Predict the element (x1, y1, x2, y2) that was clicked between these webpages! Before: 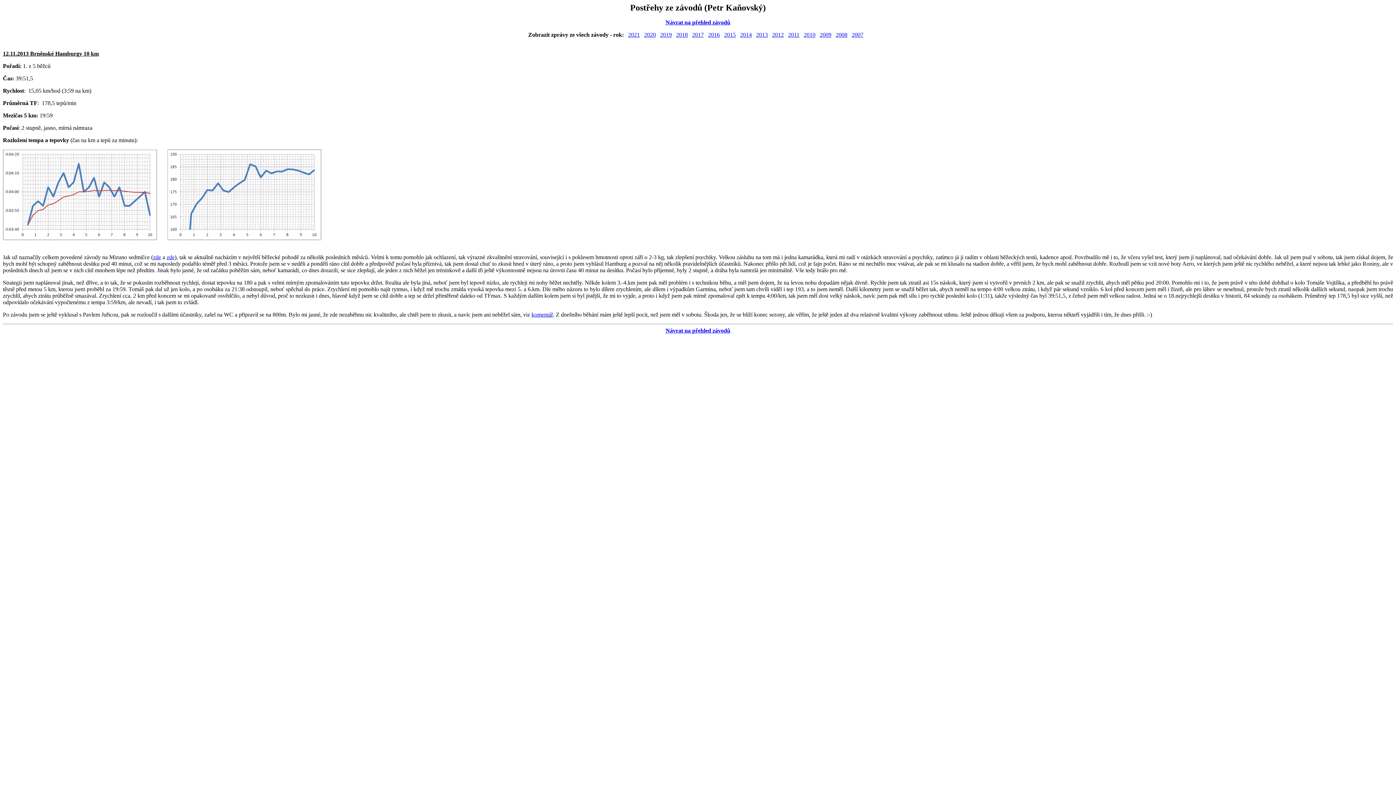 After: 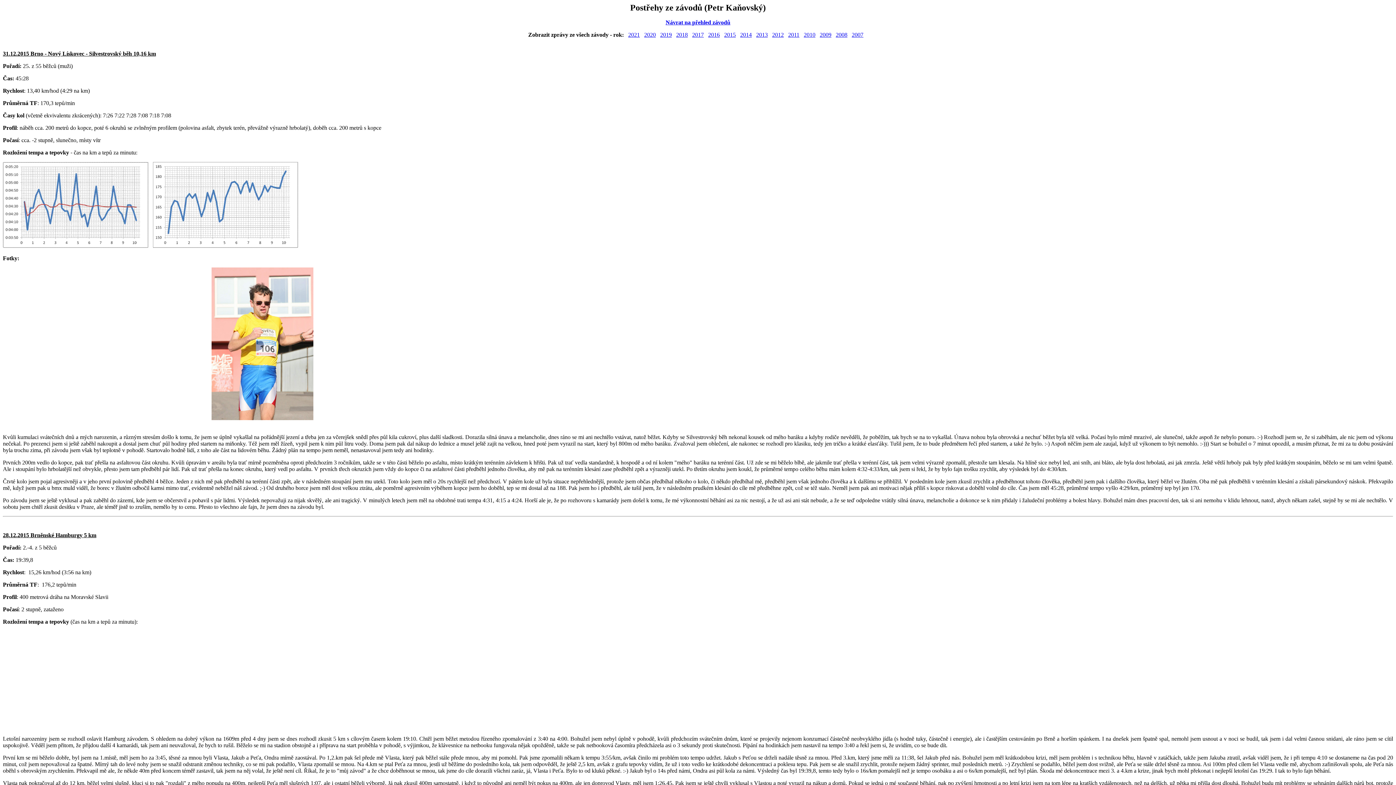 Action: bbox: (724, 31, 736, 37) label: 2015